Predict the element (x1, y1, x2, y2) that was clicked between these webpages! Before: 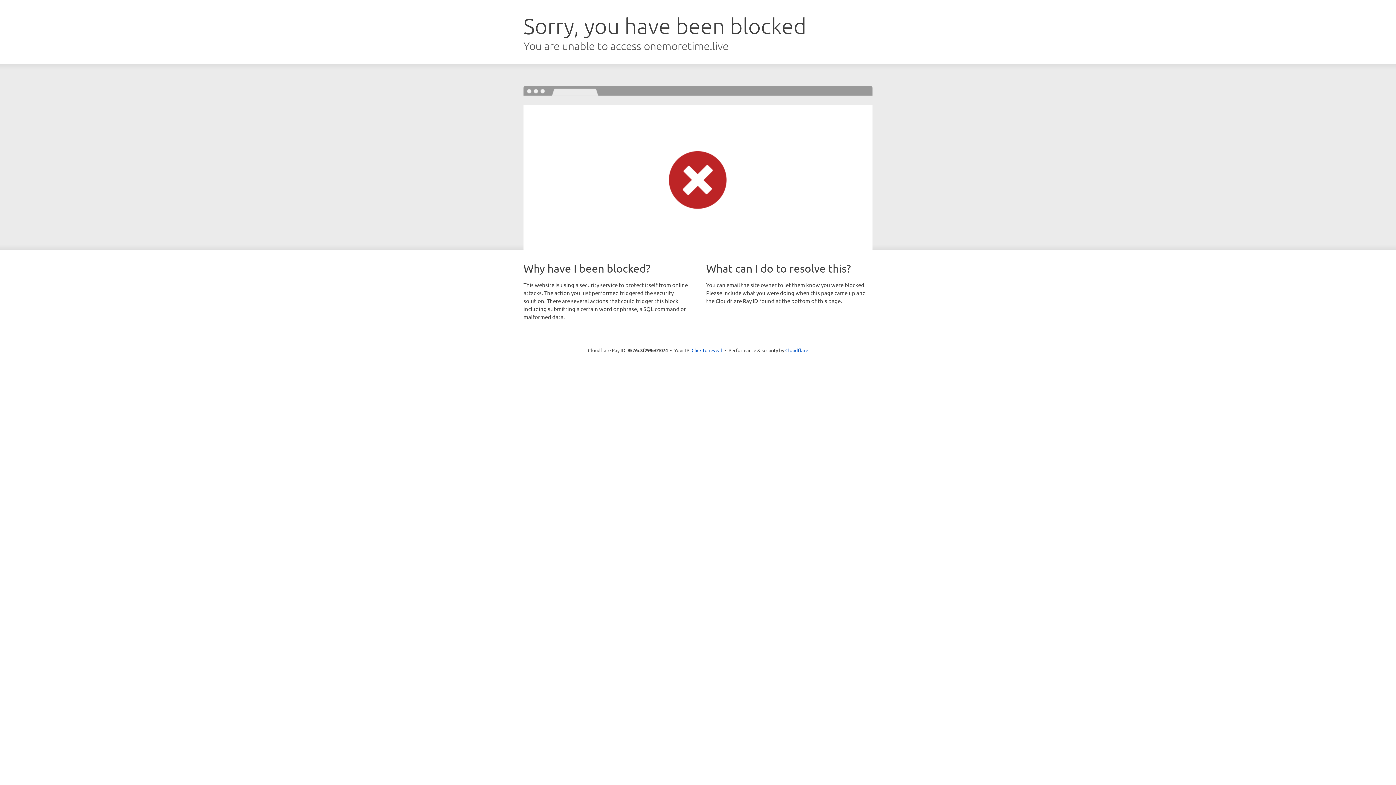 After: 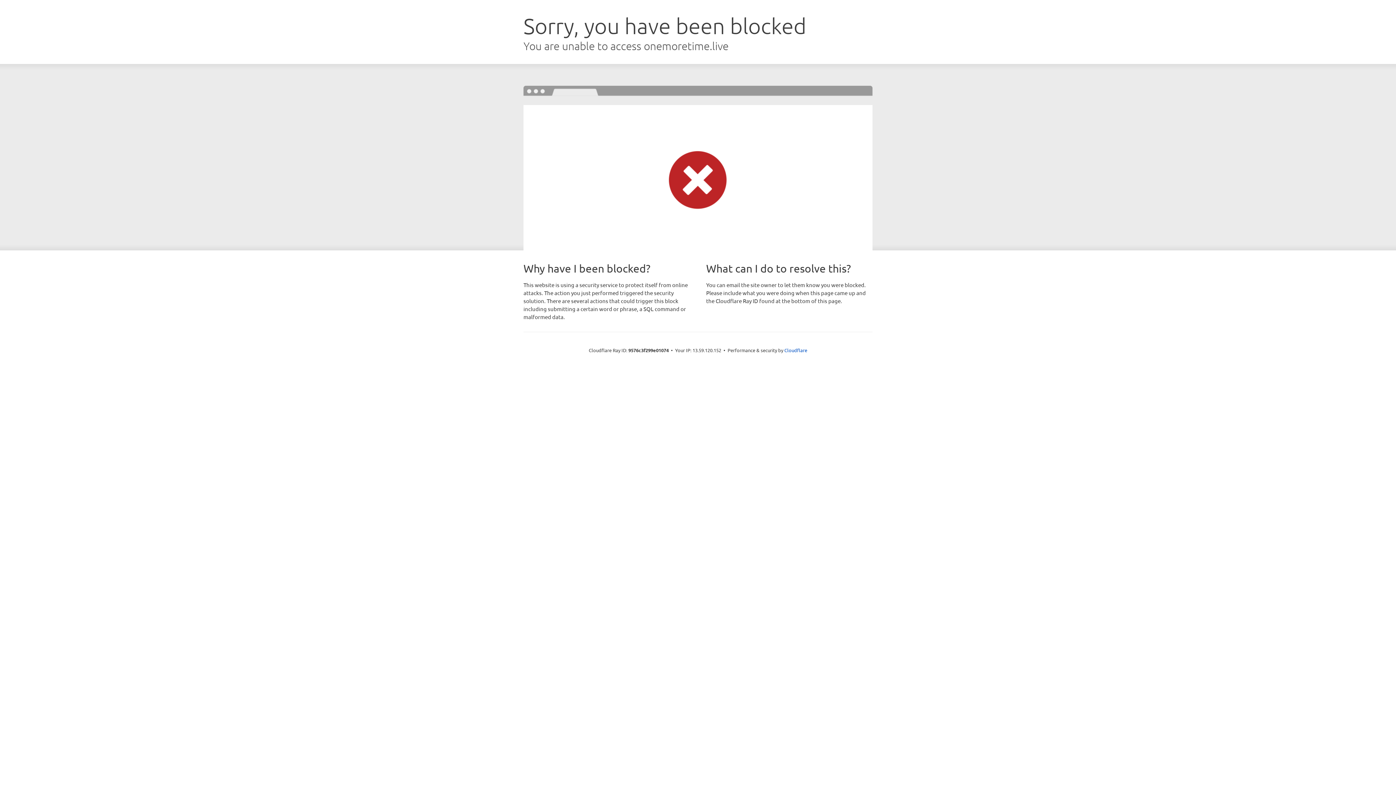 Action: bbox: (691, 346, 722, 353) label: Click to reveal